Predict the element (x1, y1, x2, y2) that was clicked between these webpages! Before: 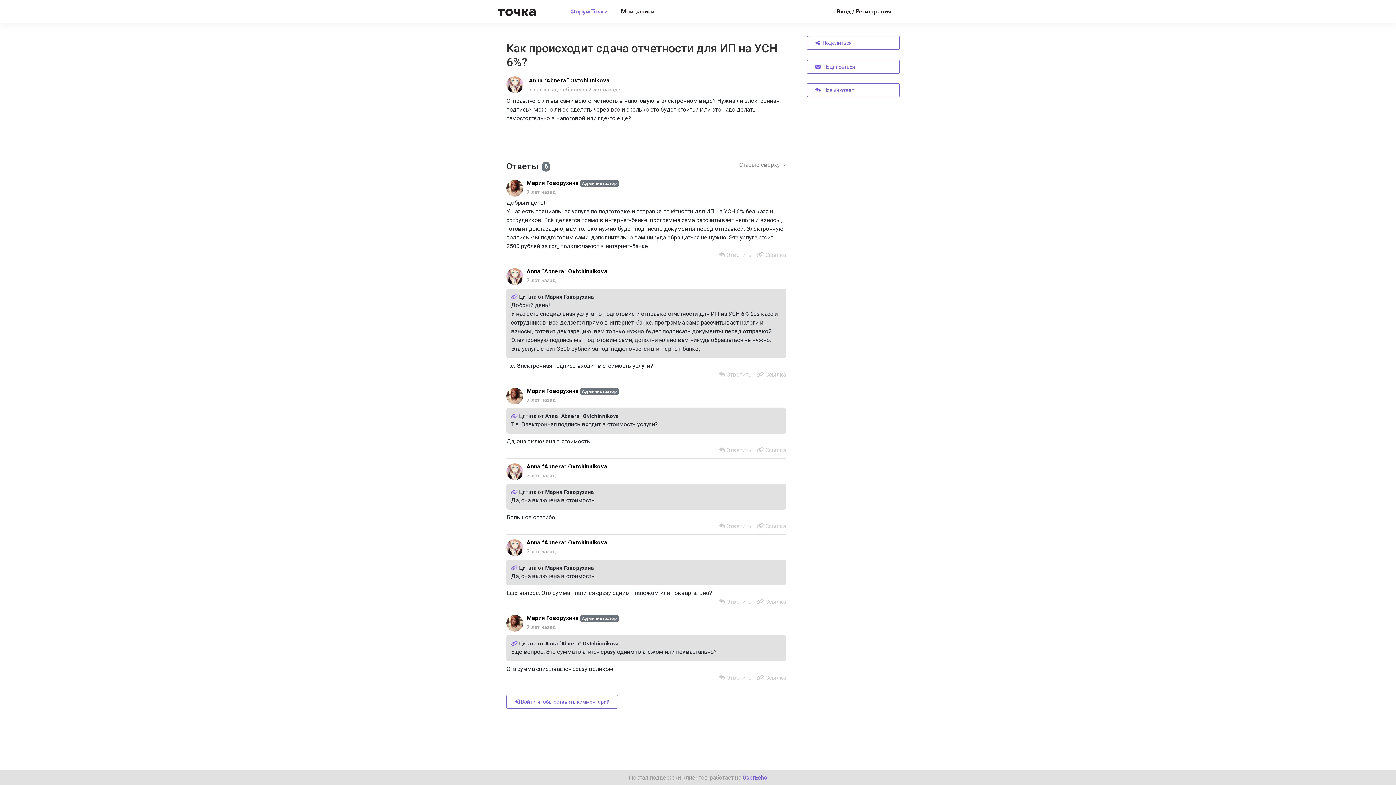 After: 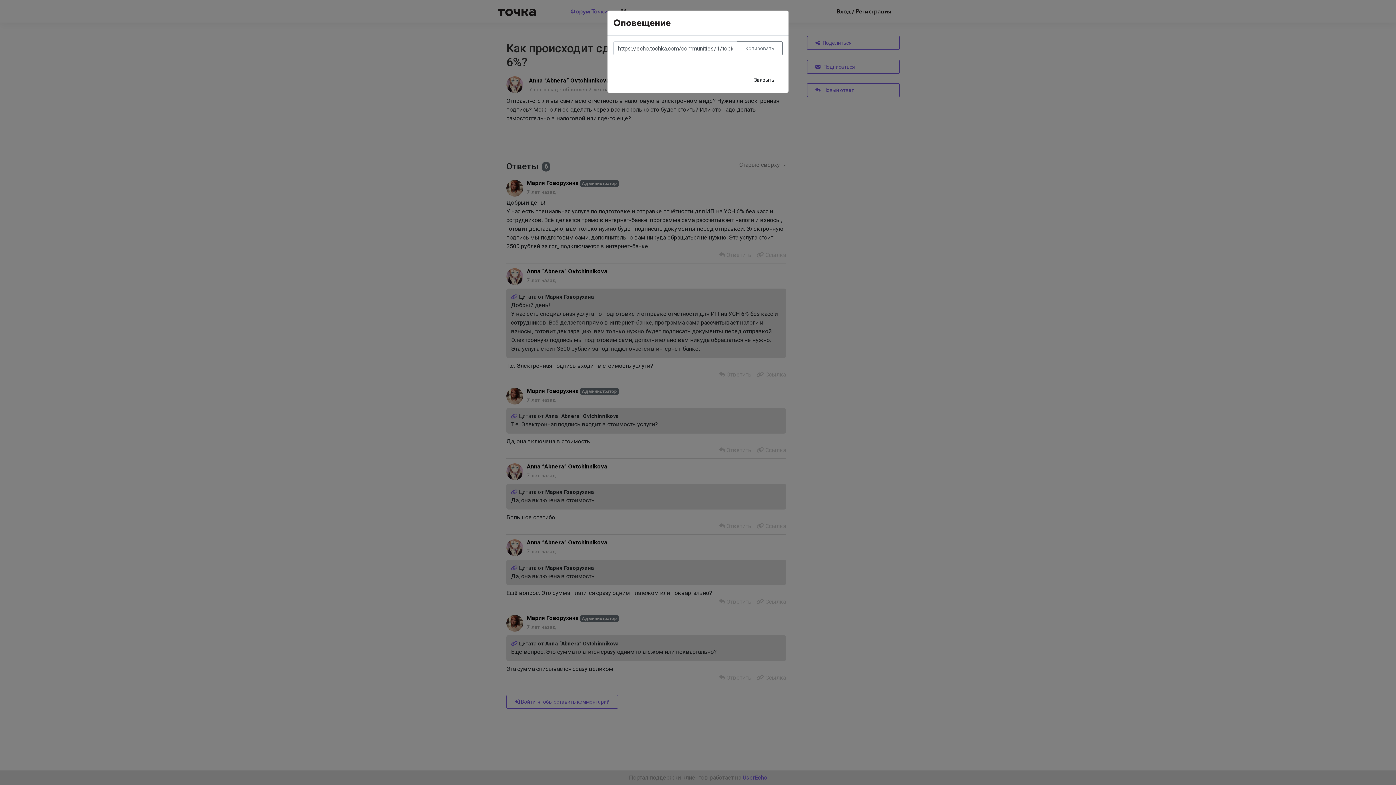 Action: bbox: (756, 251, 786, 258) label:  Ссылка